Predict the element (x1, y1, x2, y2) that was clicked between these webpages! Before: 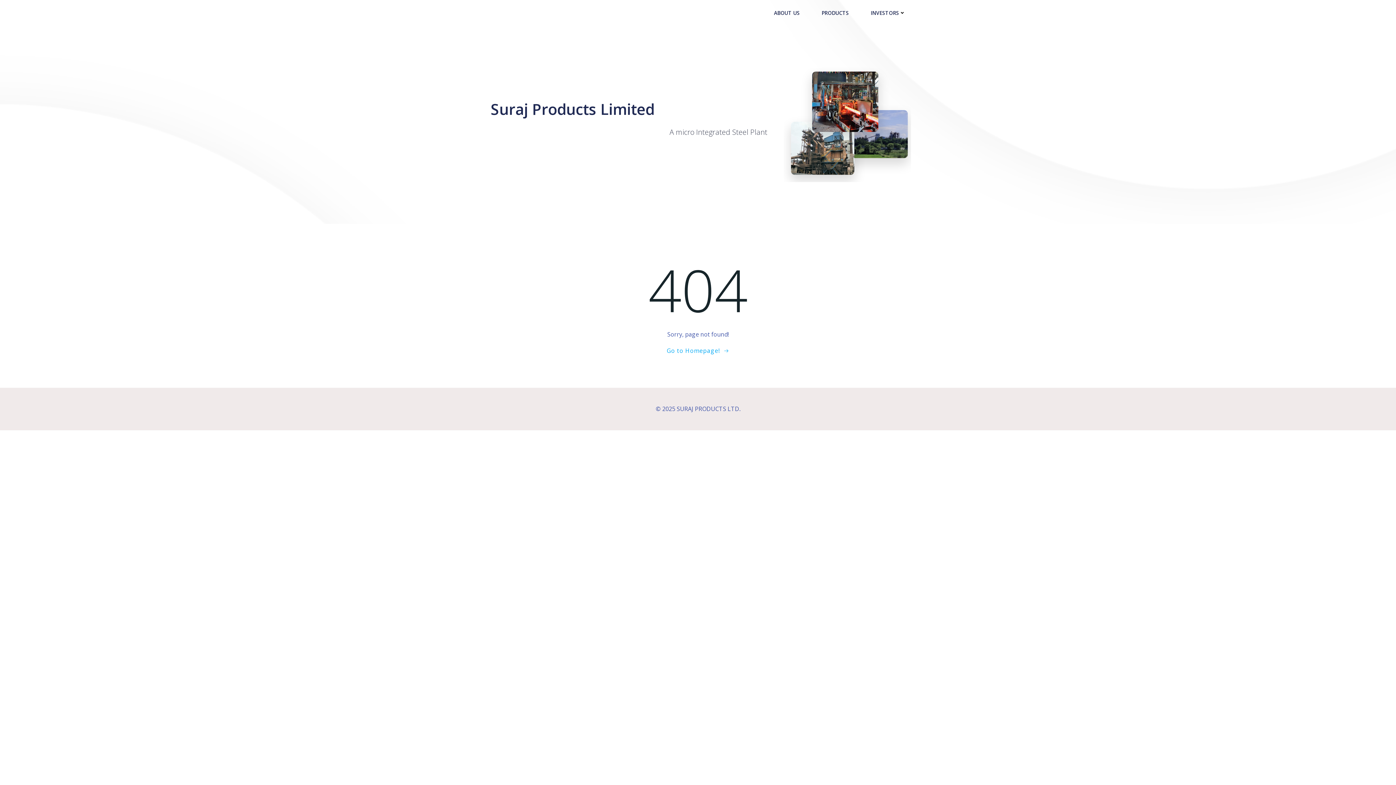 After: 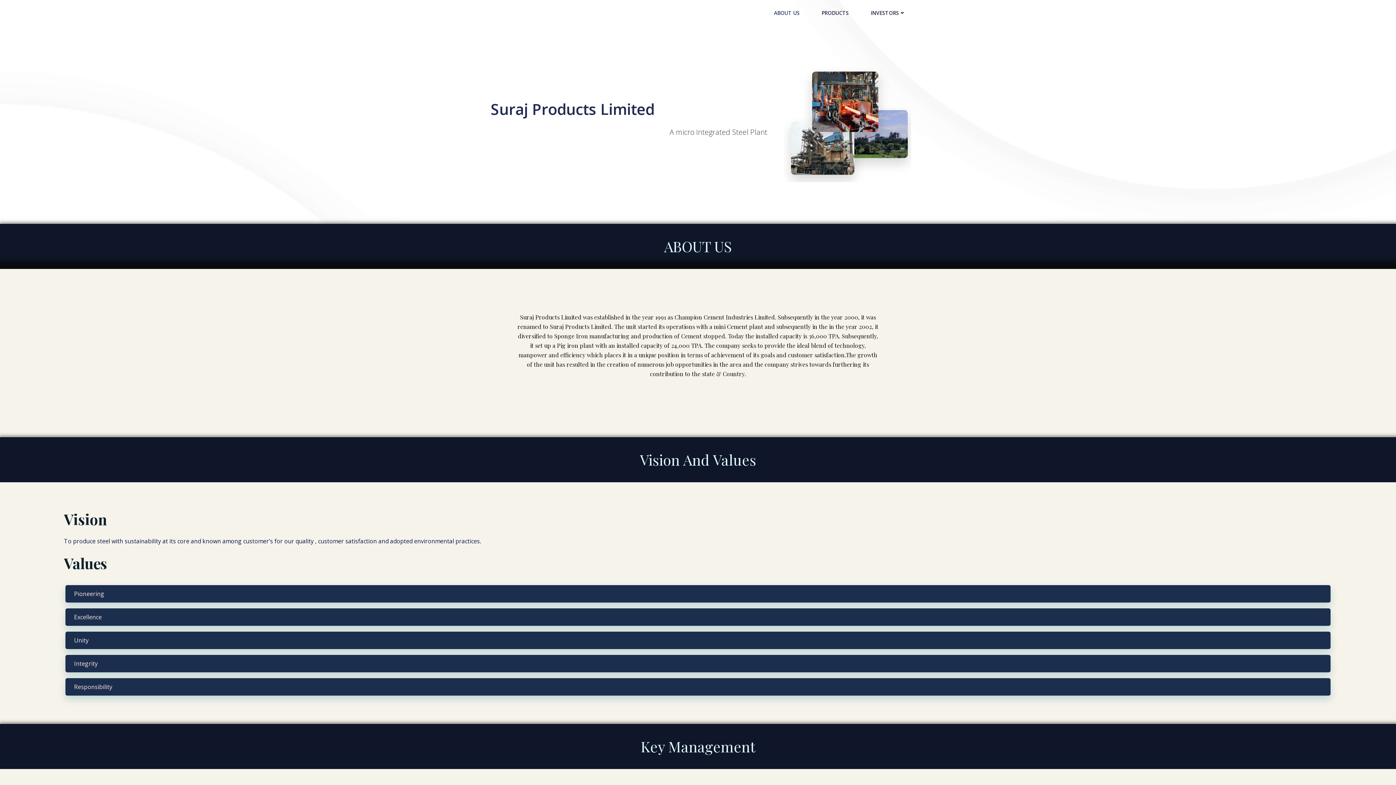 Action: label: ABOUT US bbox: (774, 9, 800, 16)